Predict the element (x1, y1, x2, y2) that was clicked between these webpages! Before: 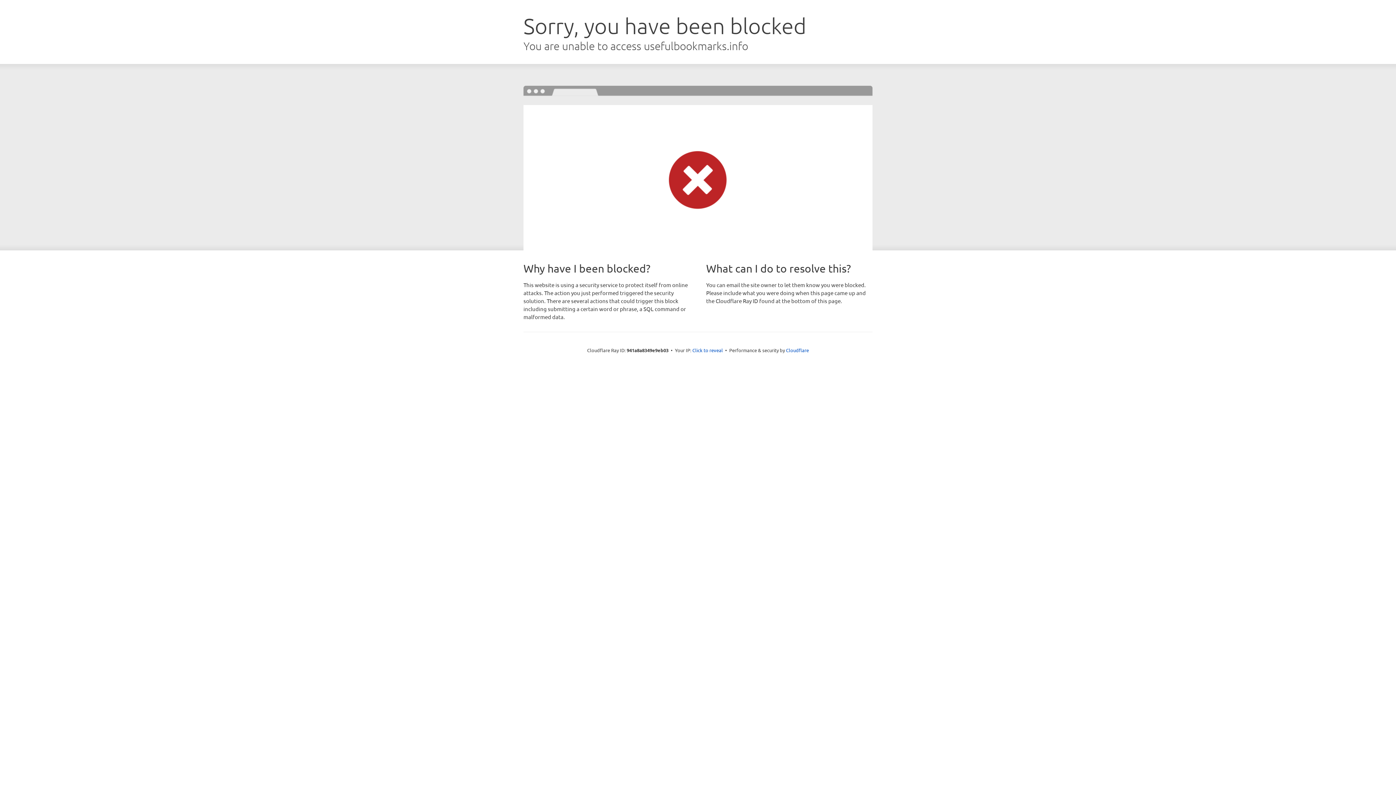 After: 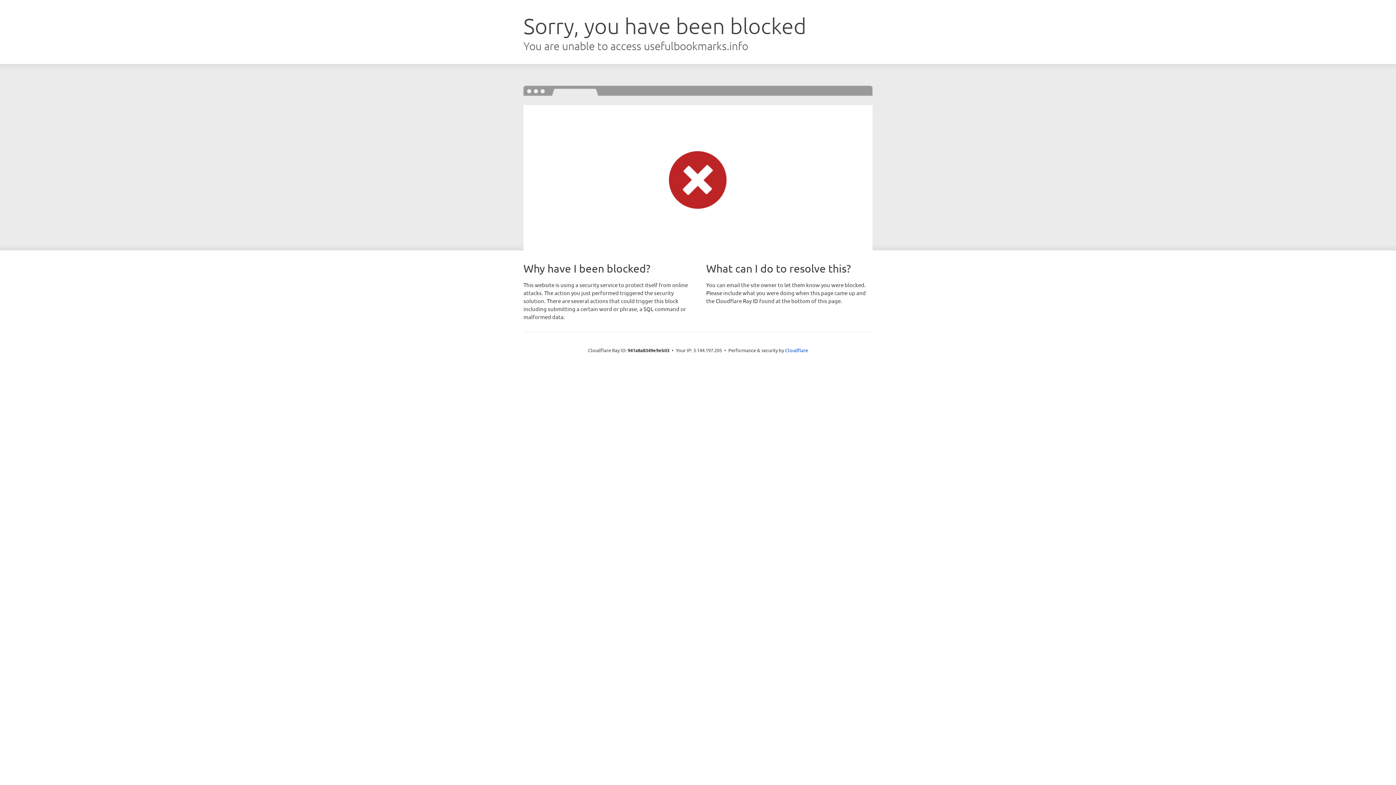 Action: label: Click to reveal bbox: (692, 346, 723, 353)